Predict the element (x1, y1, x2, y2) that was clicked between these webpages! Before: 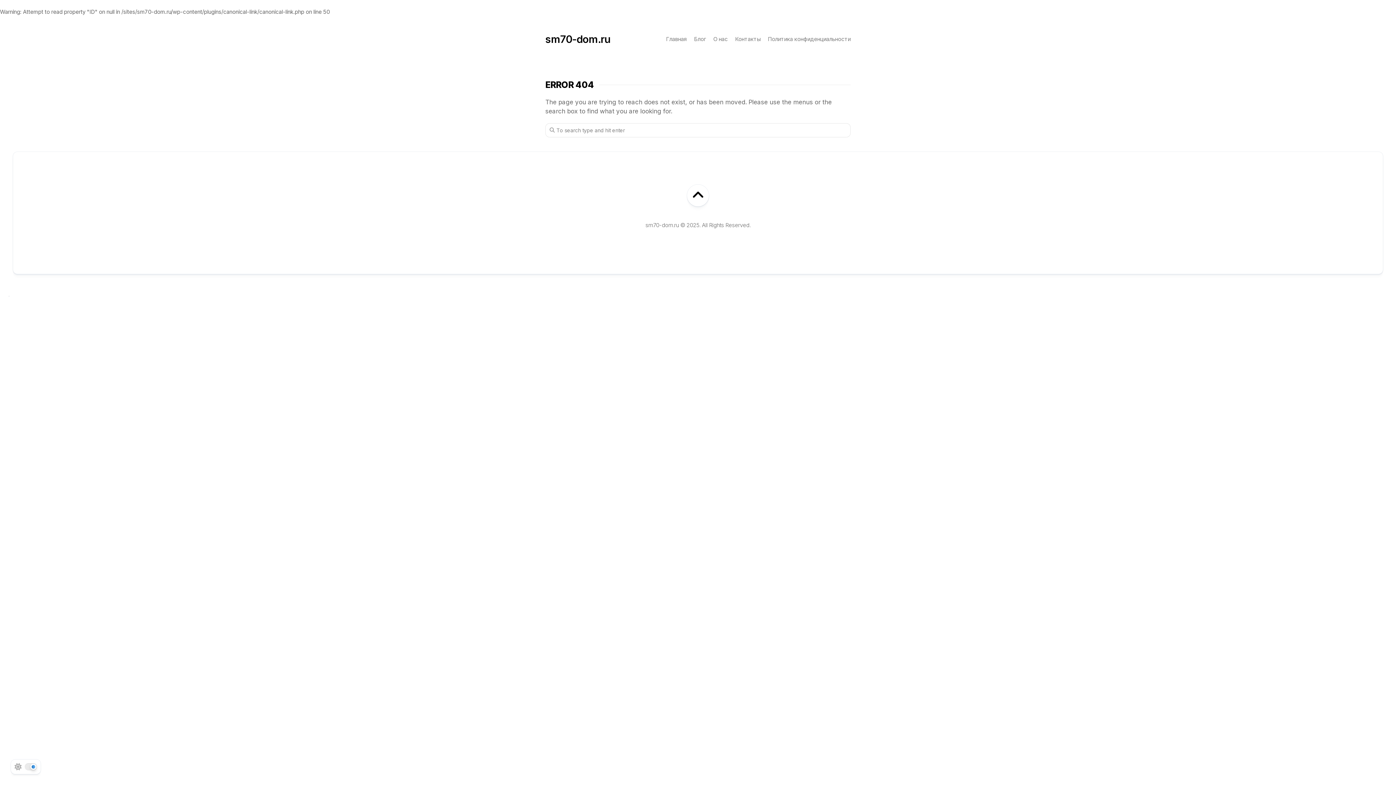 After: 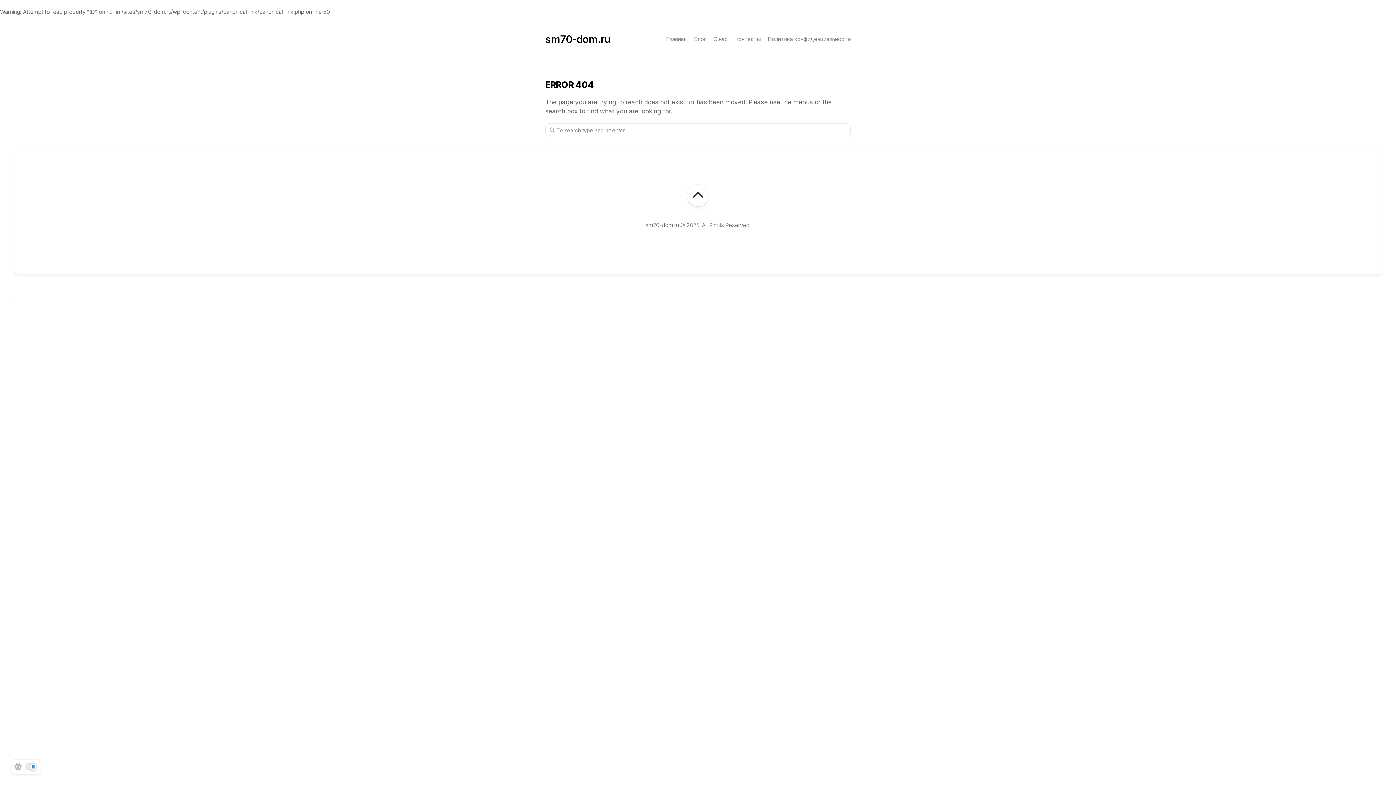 Action: bbox: (687, 184, 709, 206)